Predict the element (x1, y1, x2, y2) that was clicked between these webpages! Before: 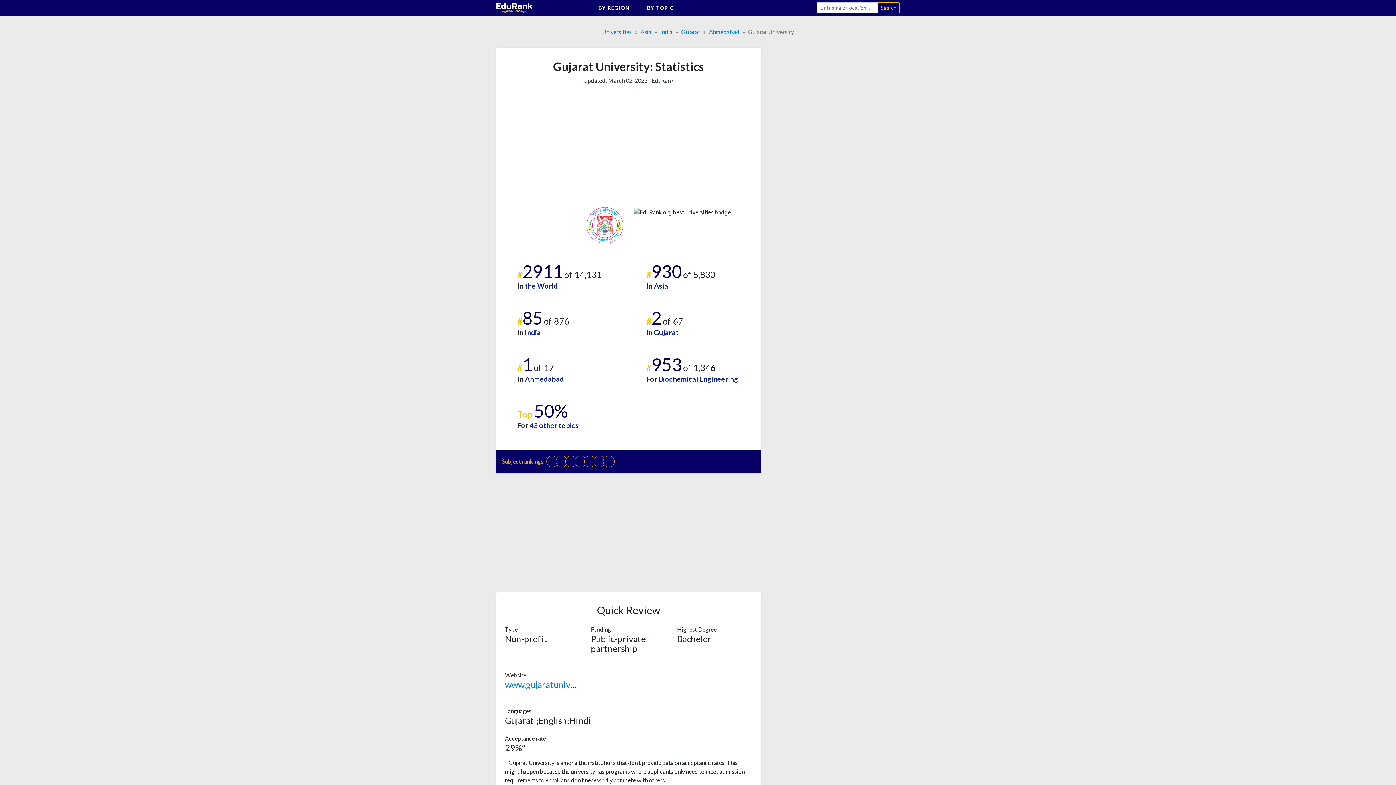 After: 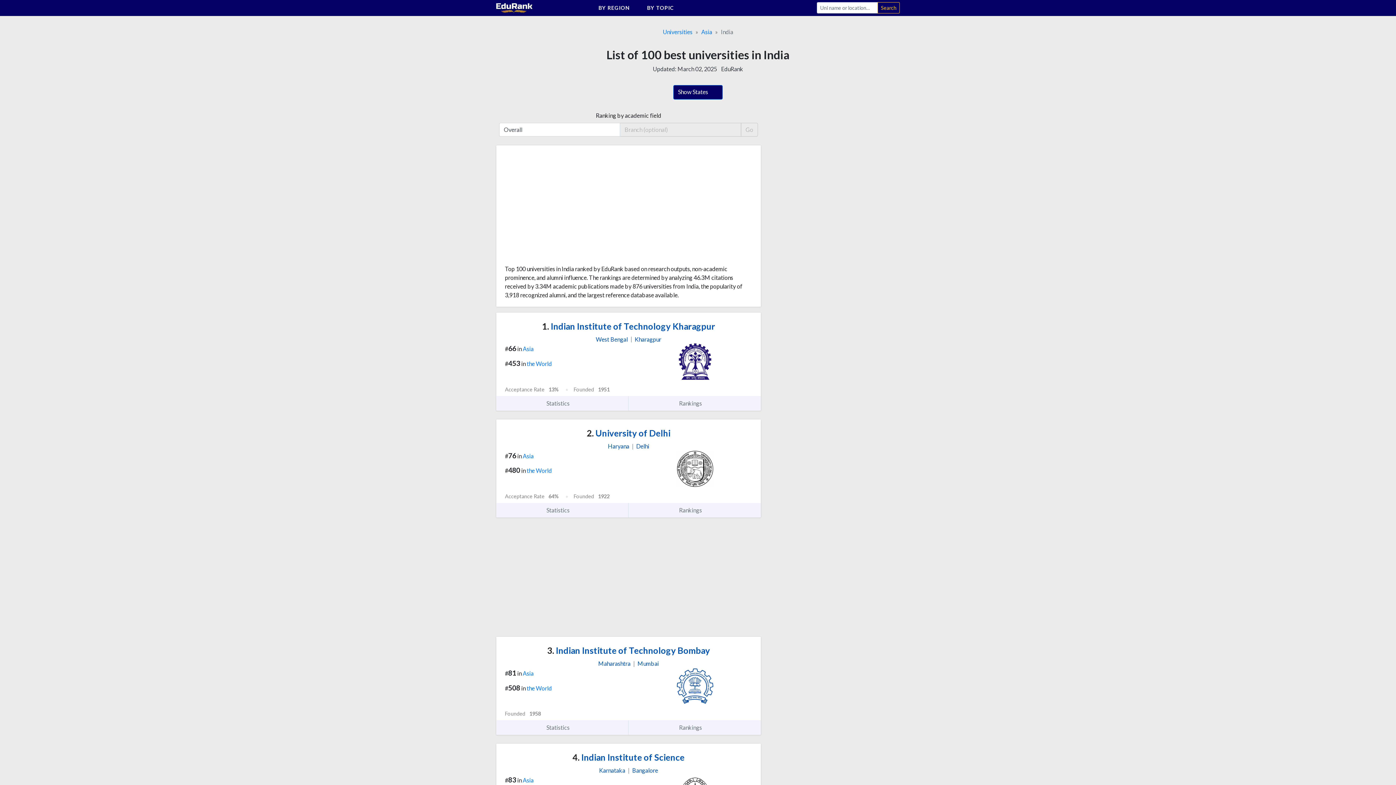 Action: bbox: (525, 328, 541, 336) label: India